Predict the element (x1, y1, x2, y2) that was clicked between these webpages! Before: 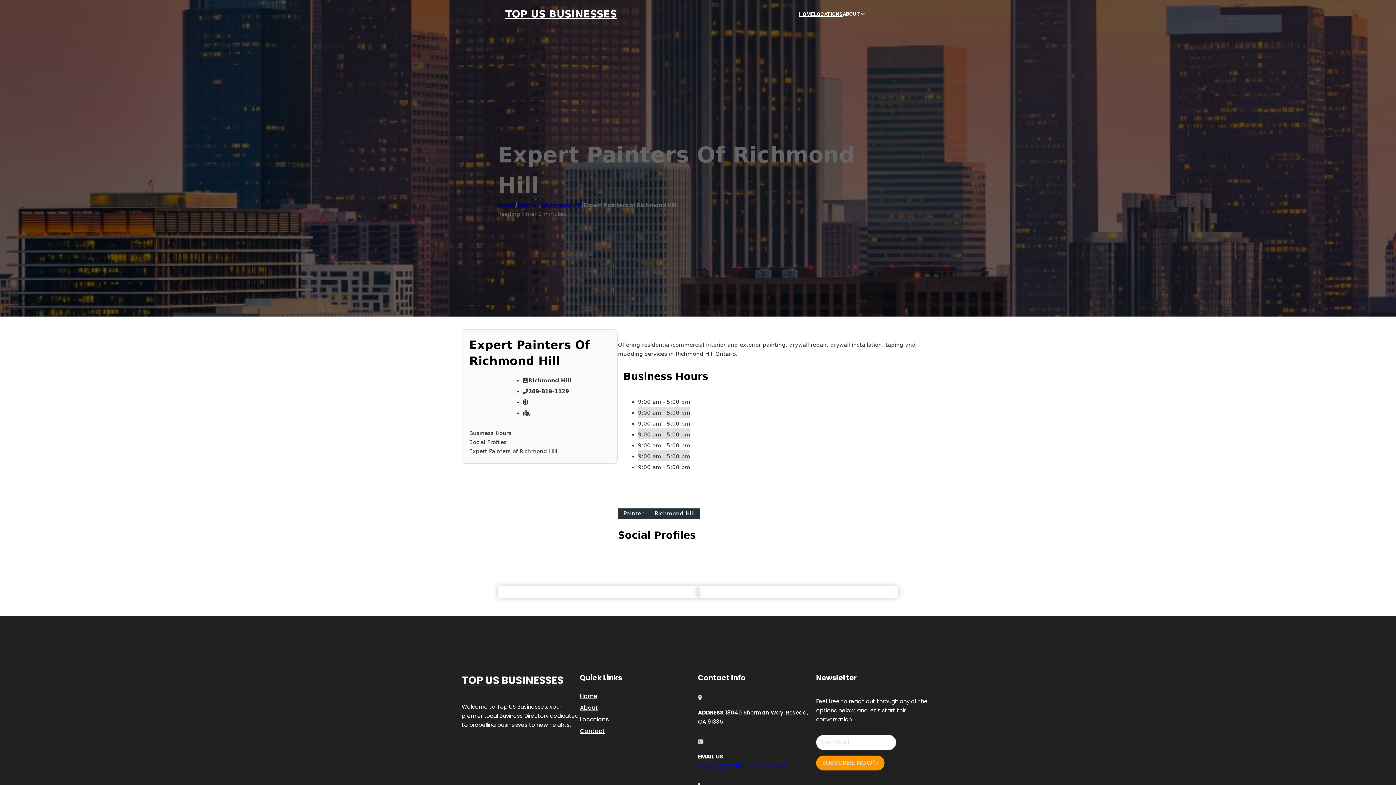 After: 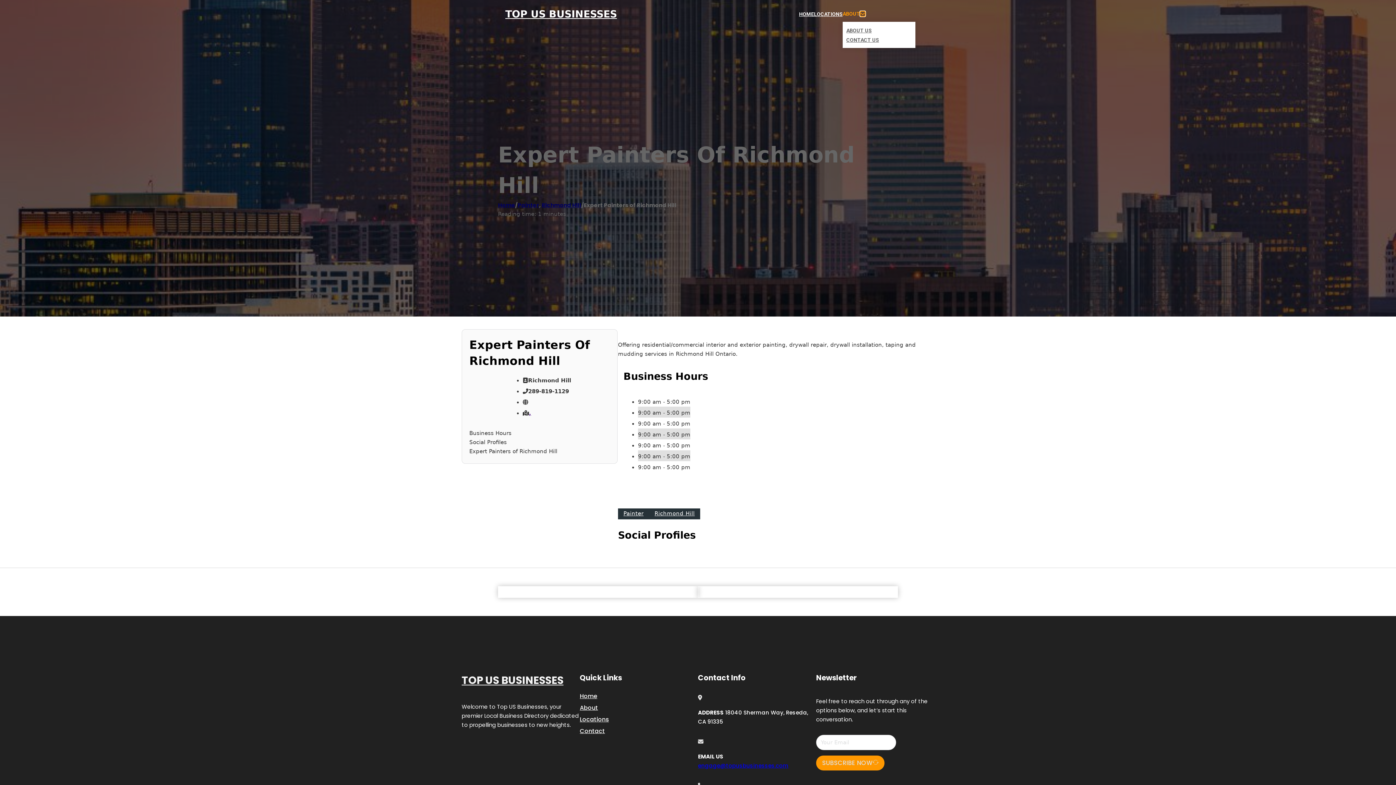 Action: bbox: (860, 11, 865, 16) label: Toggle dropdown